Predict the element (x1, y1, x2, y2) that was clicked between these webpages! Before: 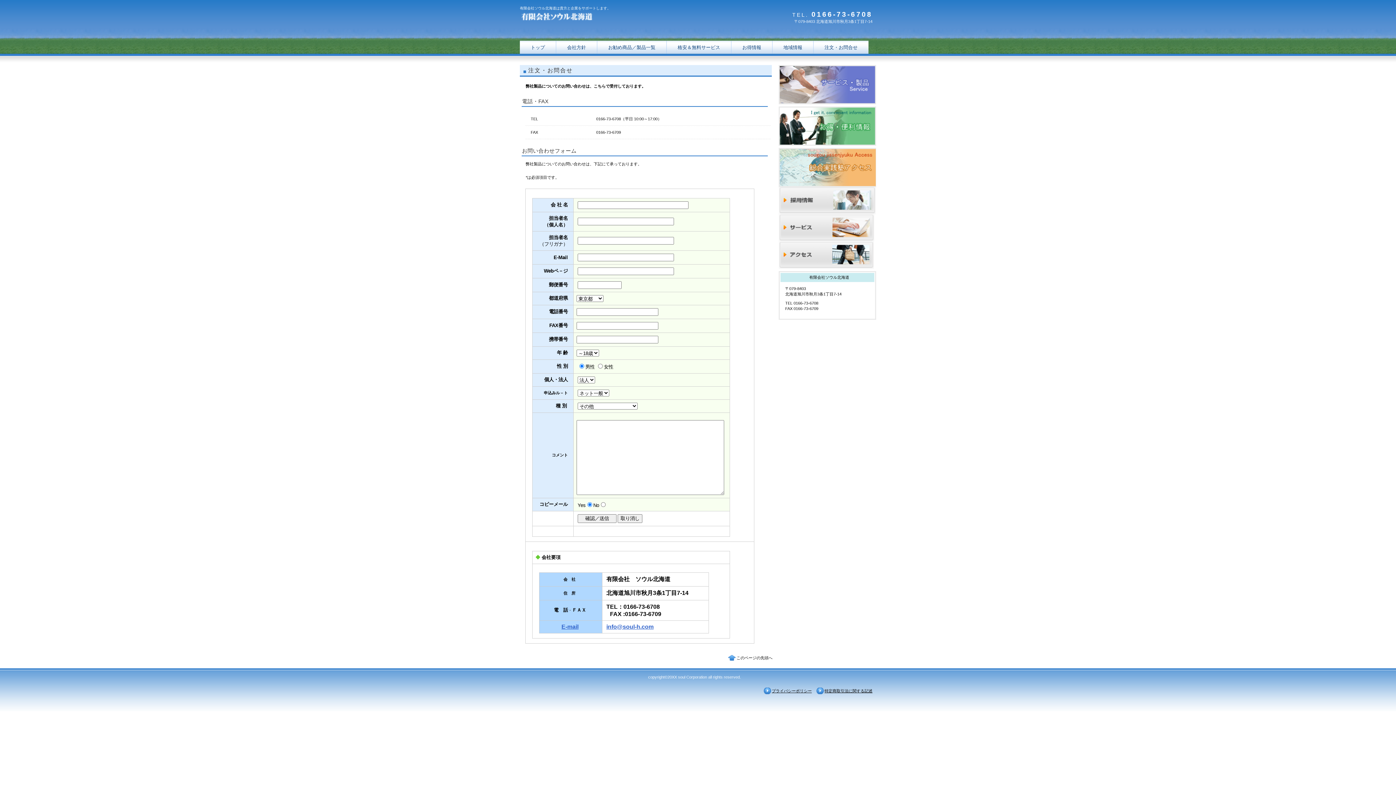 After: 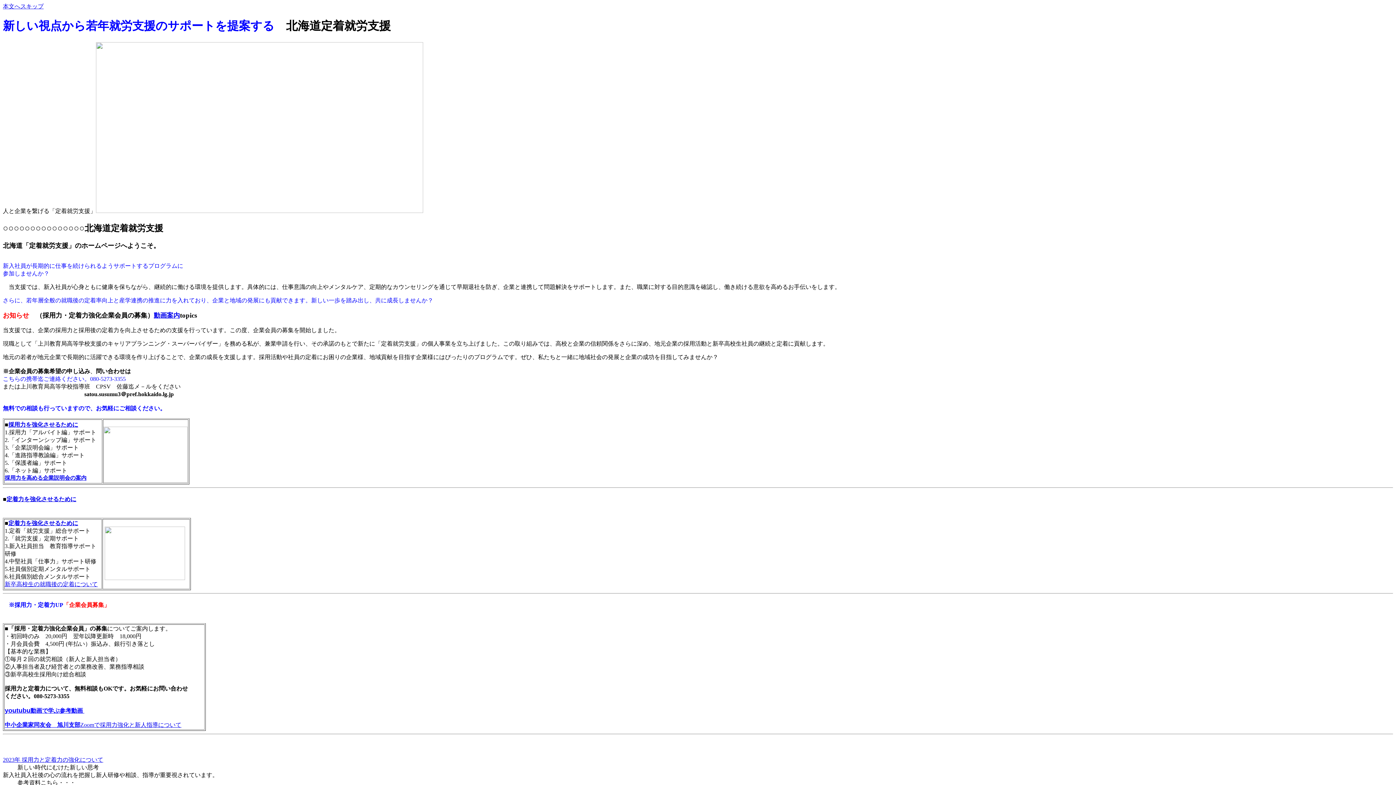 Action: label: トップ bbox: (520, 40, 556, 54)